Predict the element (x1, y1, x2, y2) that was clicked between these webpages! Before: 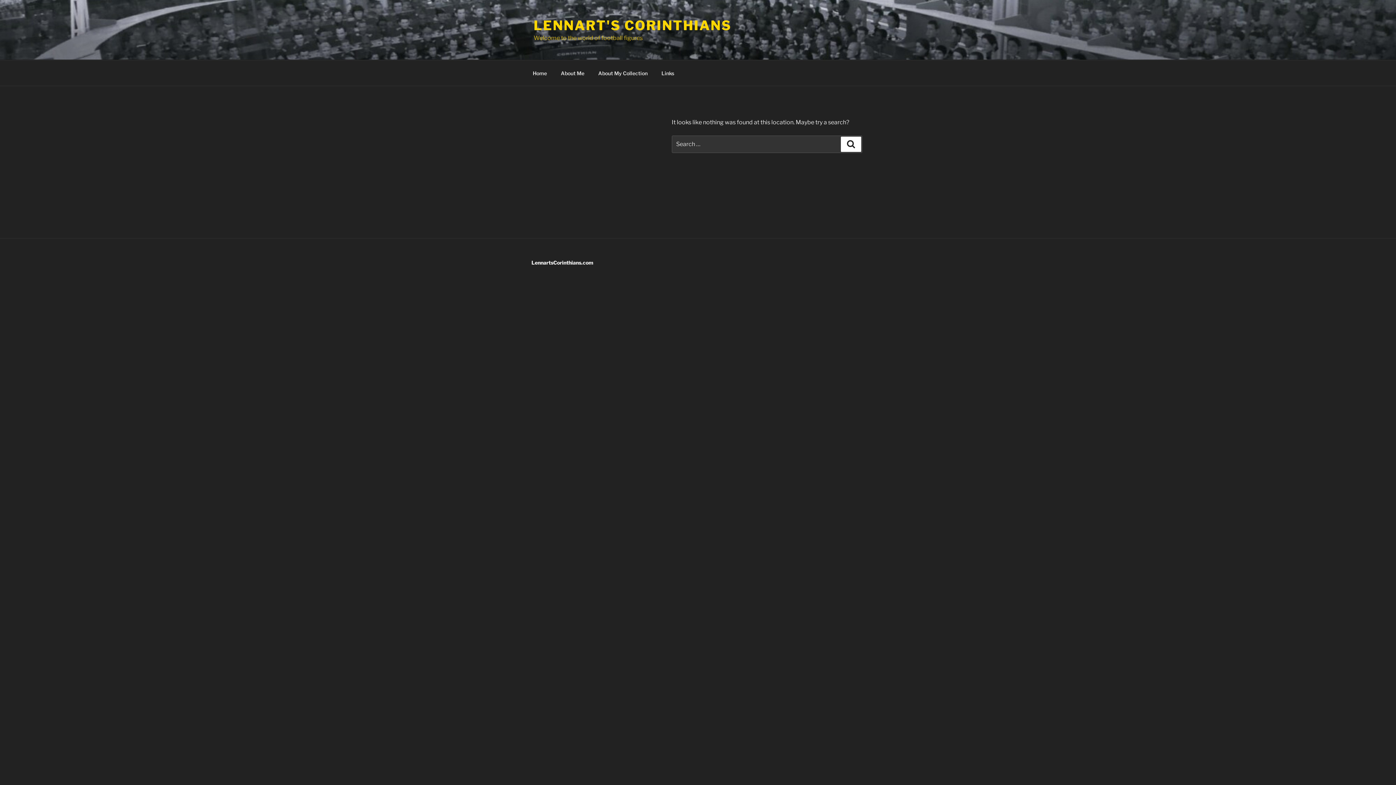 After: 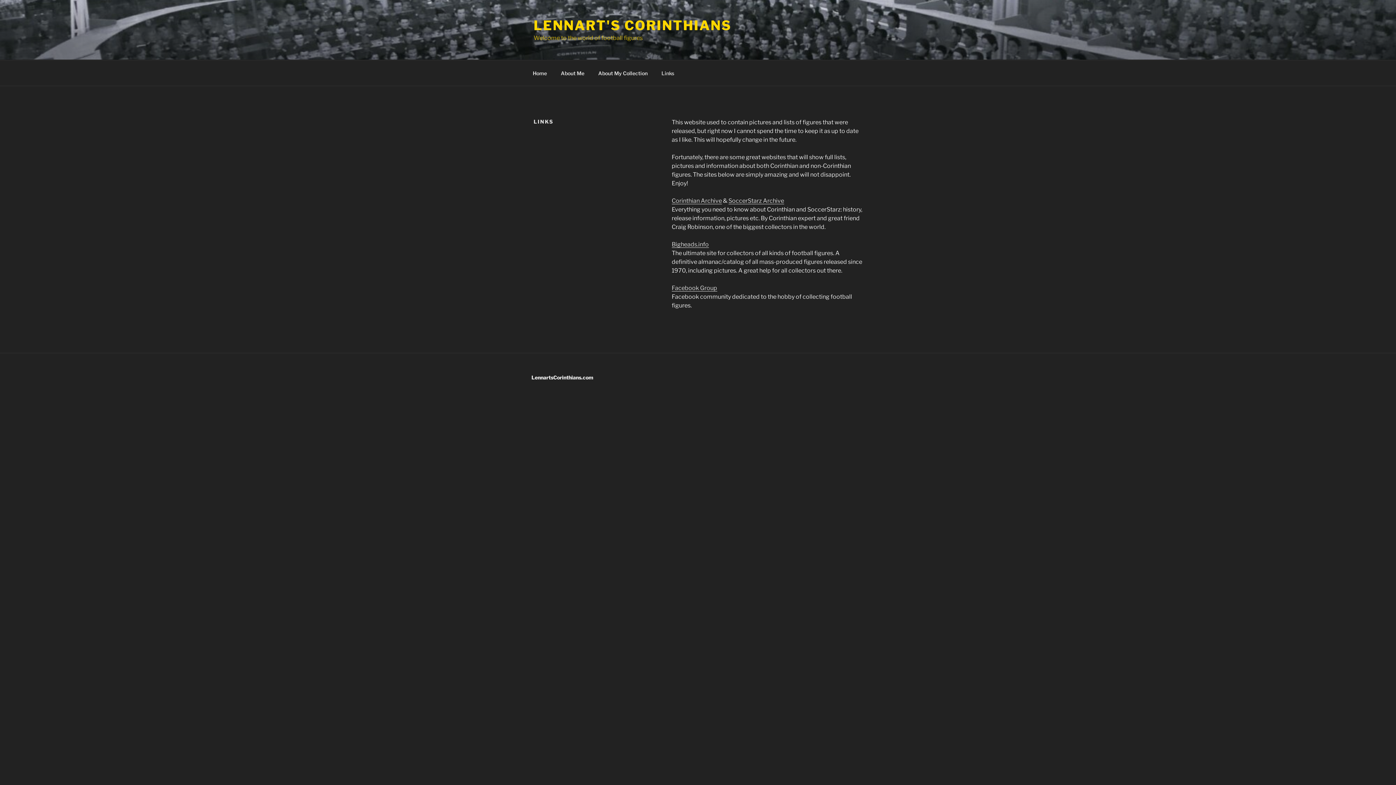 Action: label: Links bbox: (655, 64, 680, 82)